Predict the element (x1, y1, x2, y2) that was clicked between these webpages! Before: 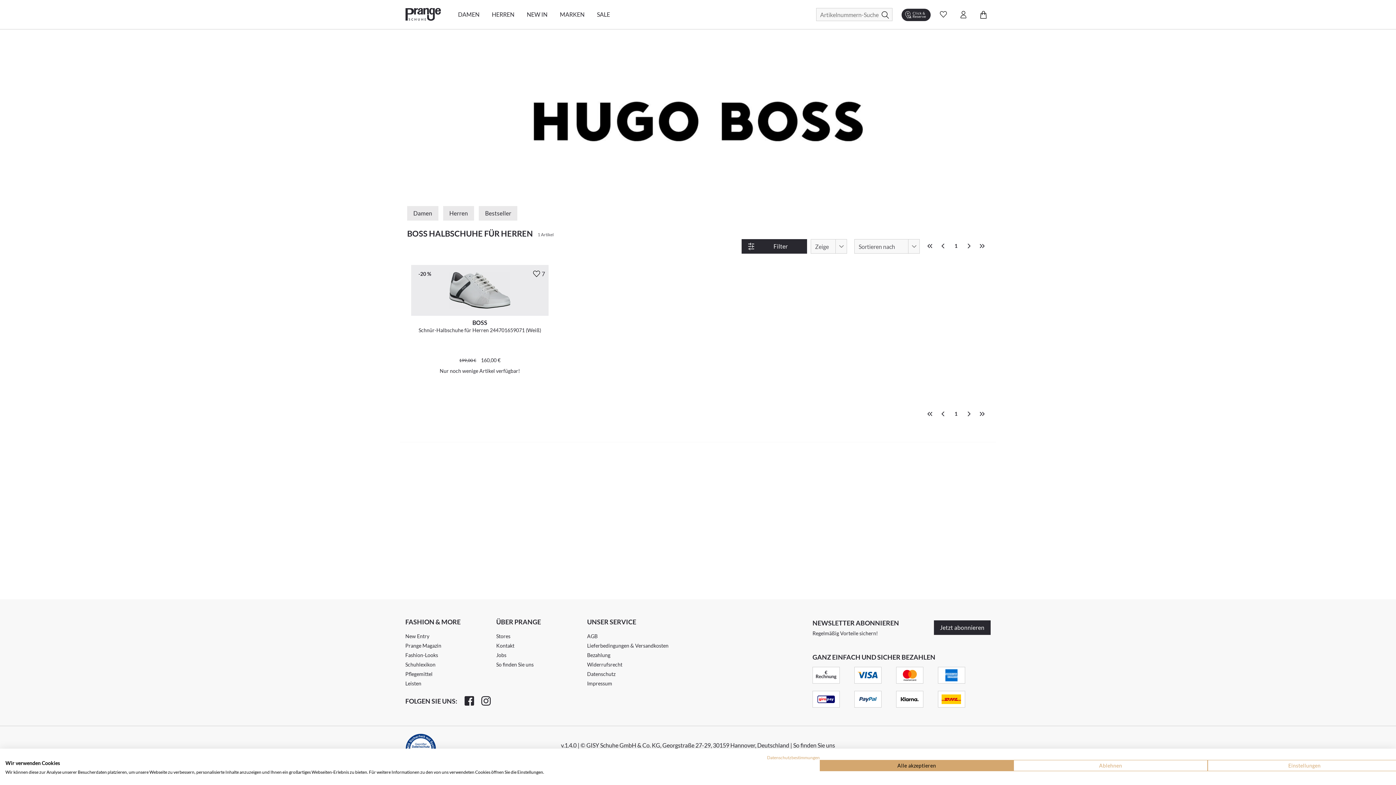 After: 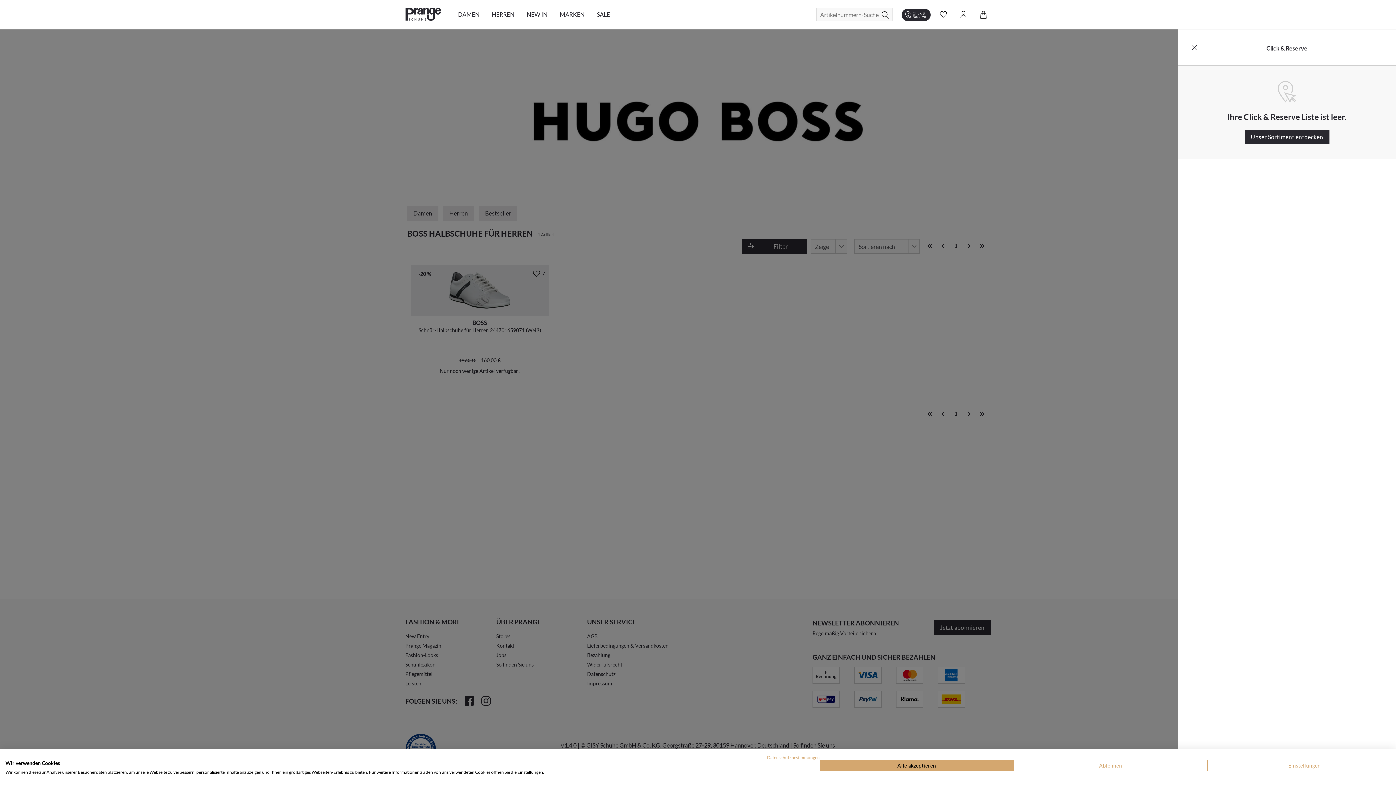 Action: label: Click & Reserve bbox: (901, 8, 930, 21)